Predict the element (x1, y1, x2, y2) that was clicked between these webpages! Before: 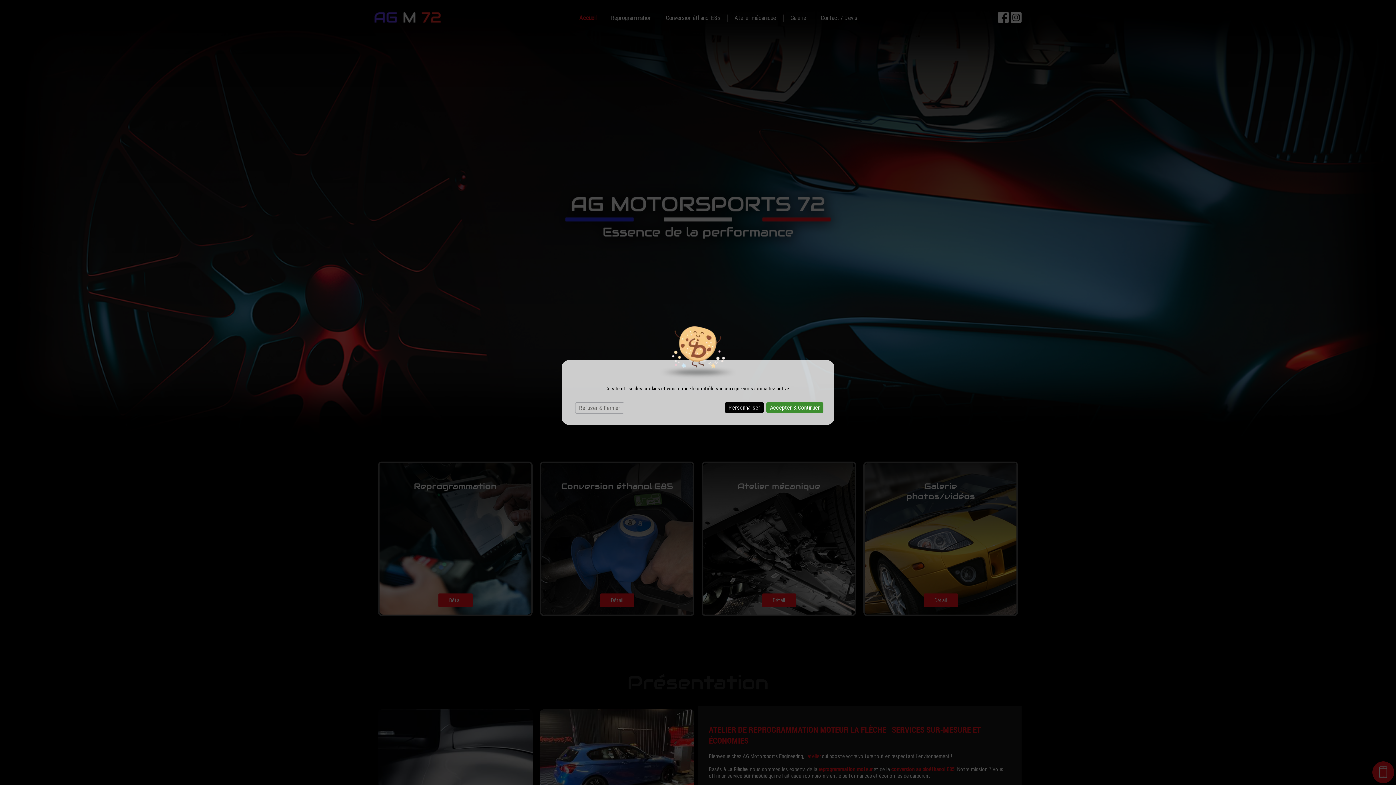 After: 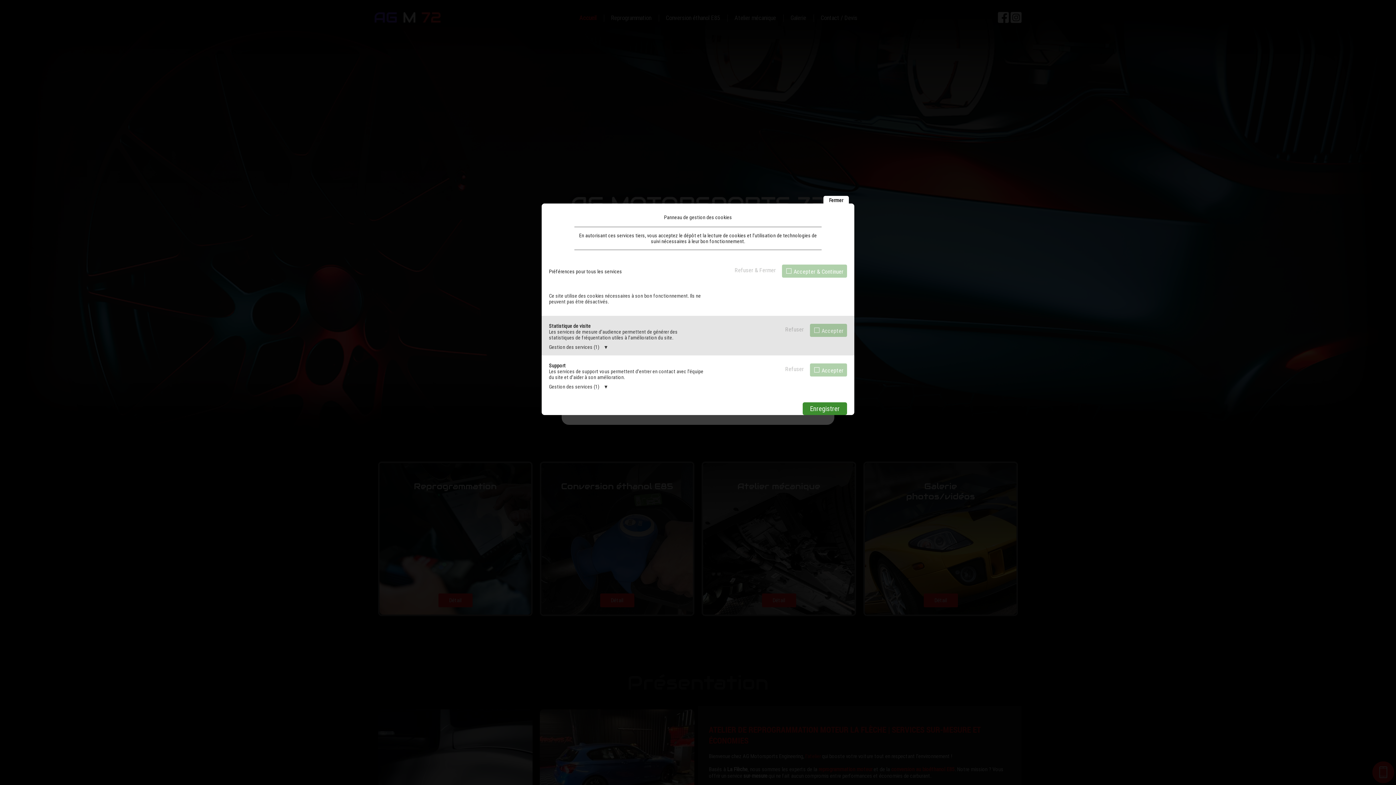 Action: bbox: (725, 402, 764, 413) label: Personnaliser (fenêtre modale)